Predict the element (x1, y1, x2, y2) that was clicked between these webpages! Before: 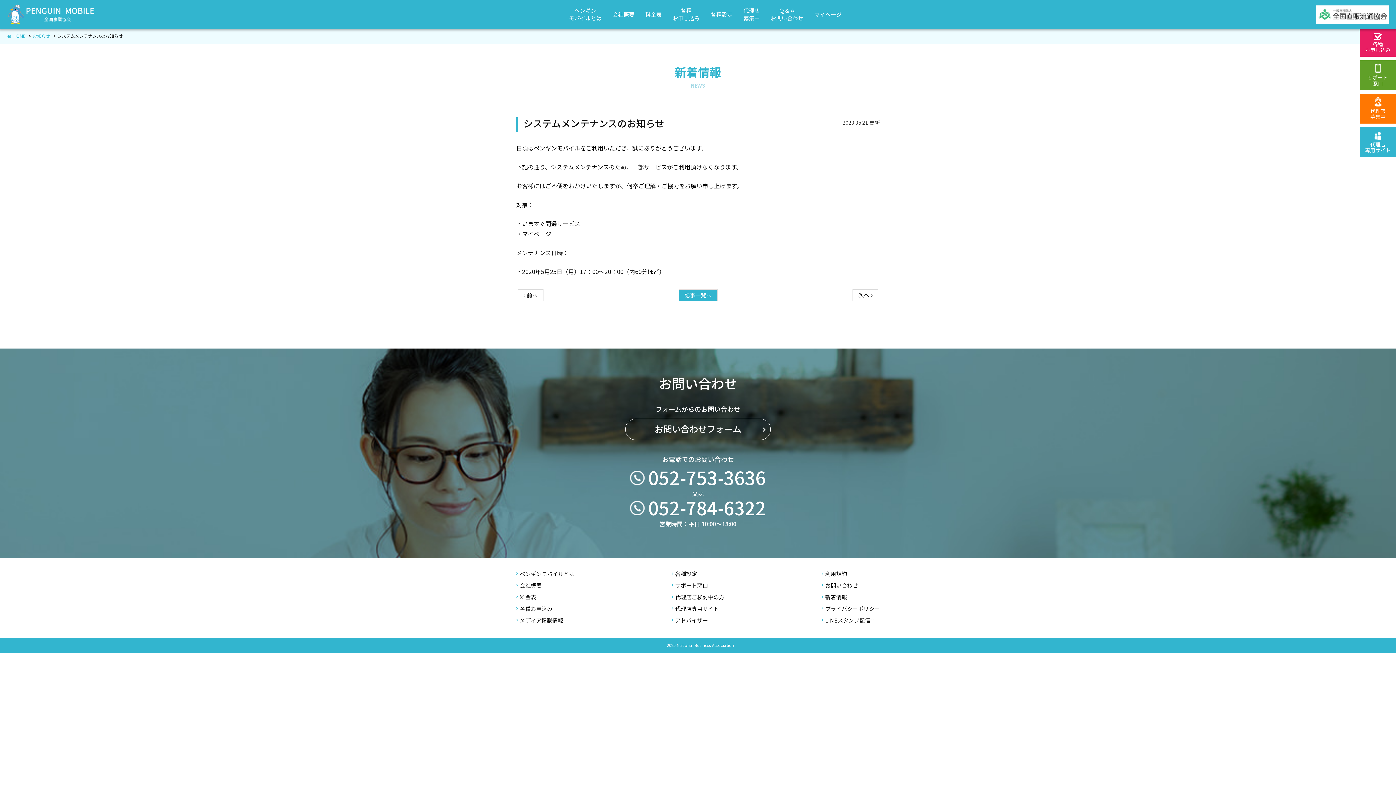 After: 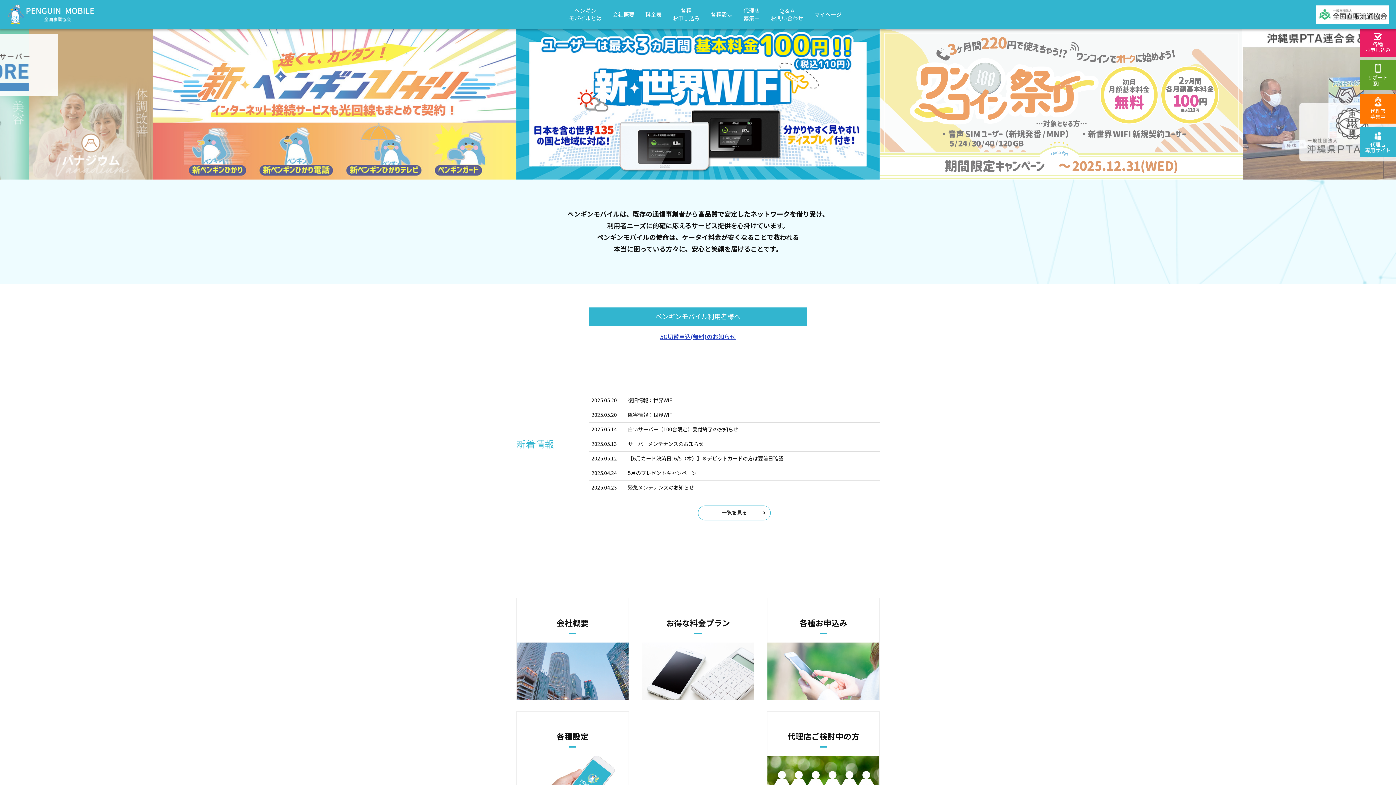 Action: label: HOME bbox: (7, 32, 25, 40)